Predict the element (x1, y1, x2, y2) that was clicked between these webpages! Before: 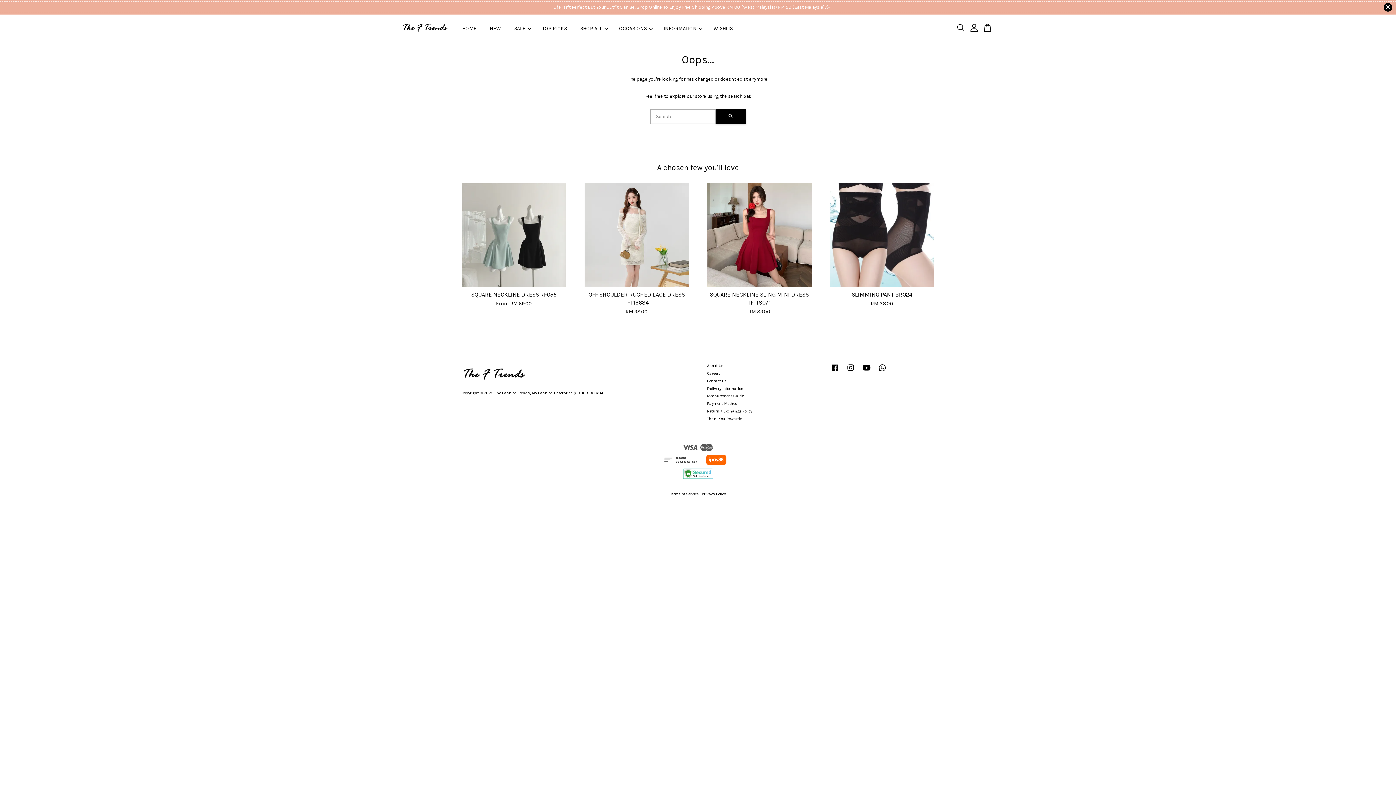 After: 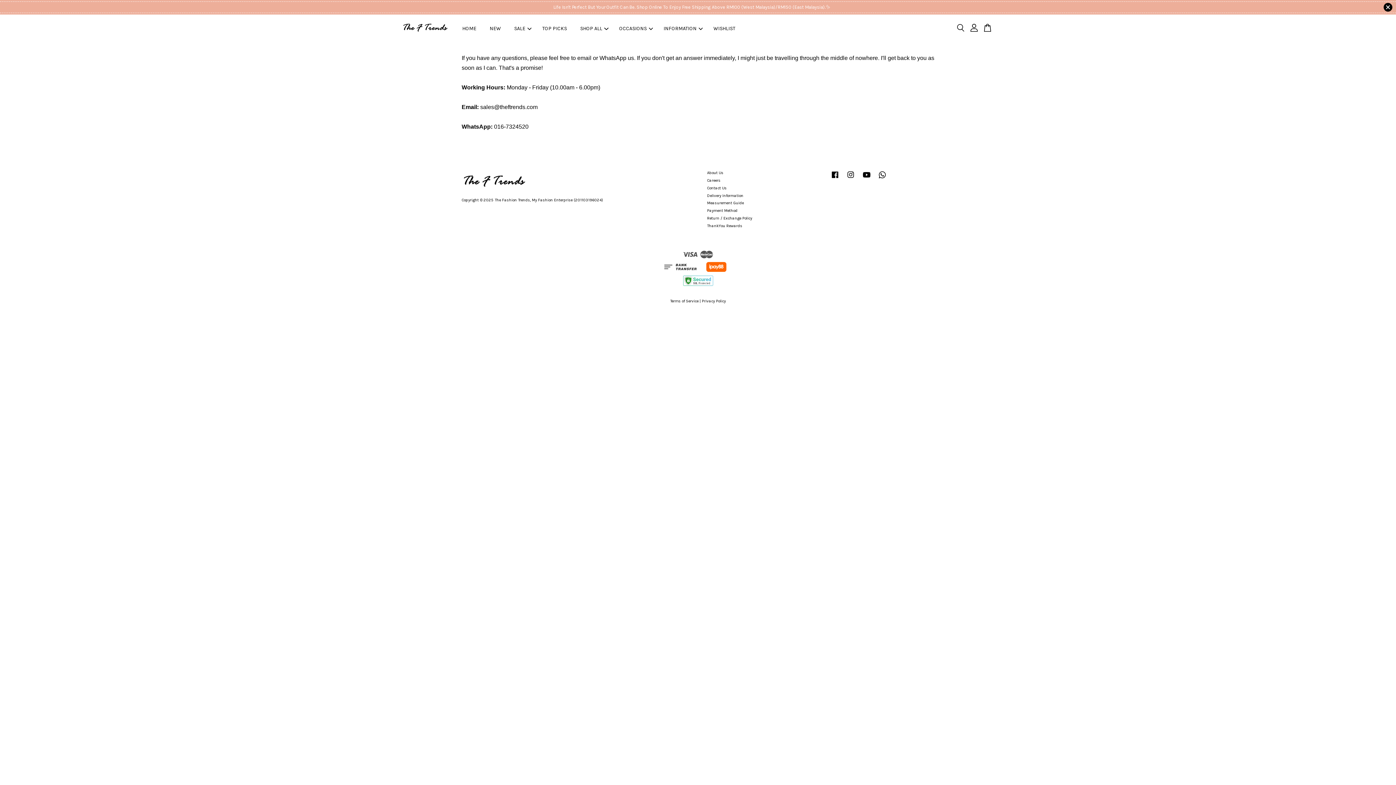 Action: label: Contact Us bbox: (707, 378, 726, 383)